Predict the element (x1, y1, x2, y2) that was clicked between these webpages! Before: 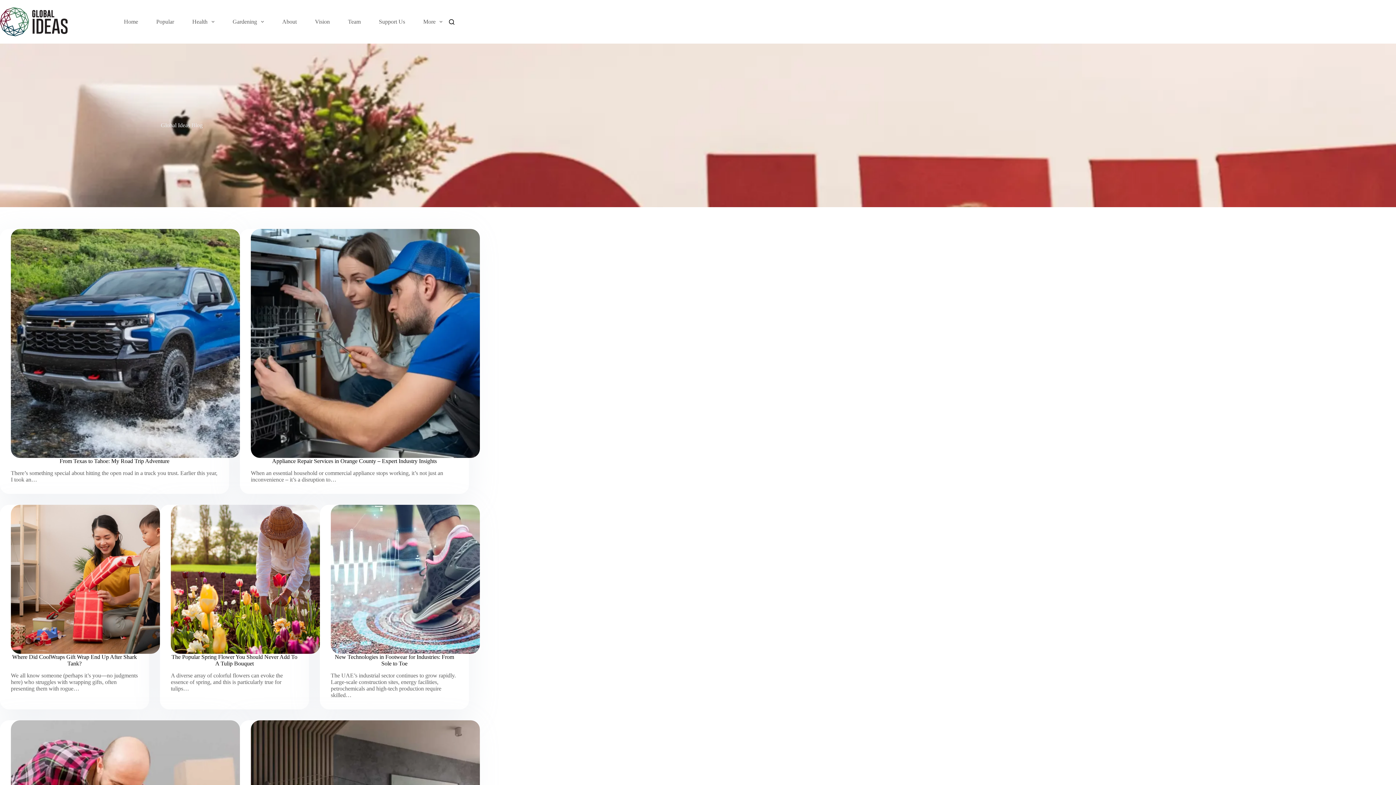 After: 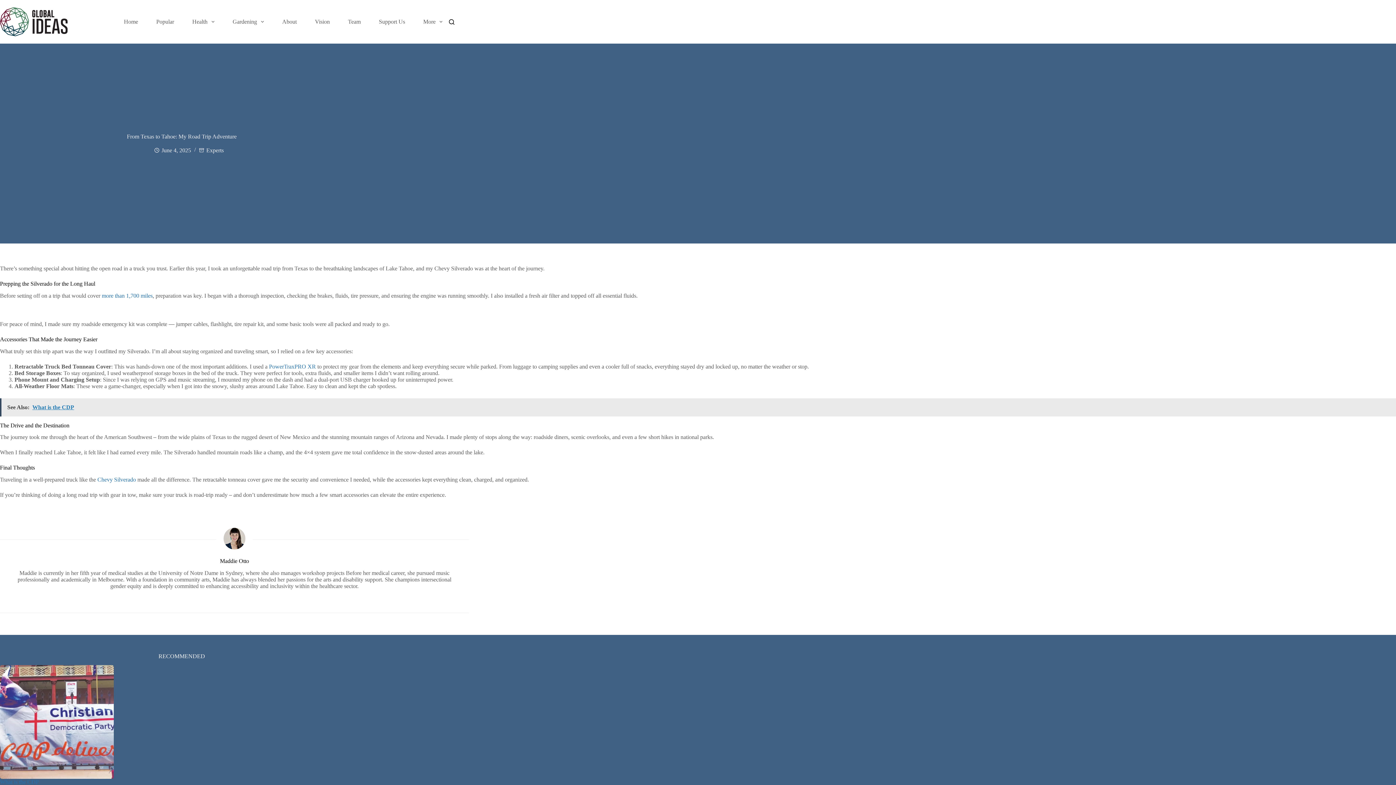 Action: label: From Texas to Tahoe: My Road Trip Adventure bbox: (10, 229, 240, 458)